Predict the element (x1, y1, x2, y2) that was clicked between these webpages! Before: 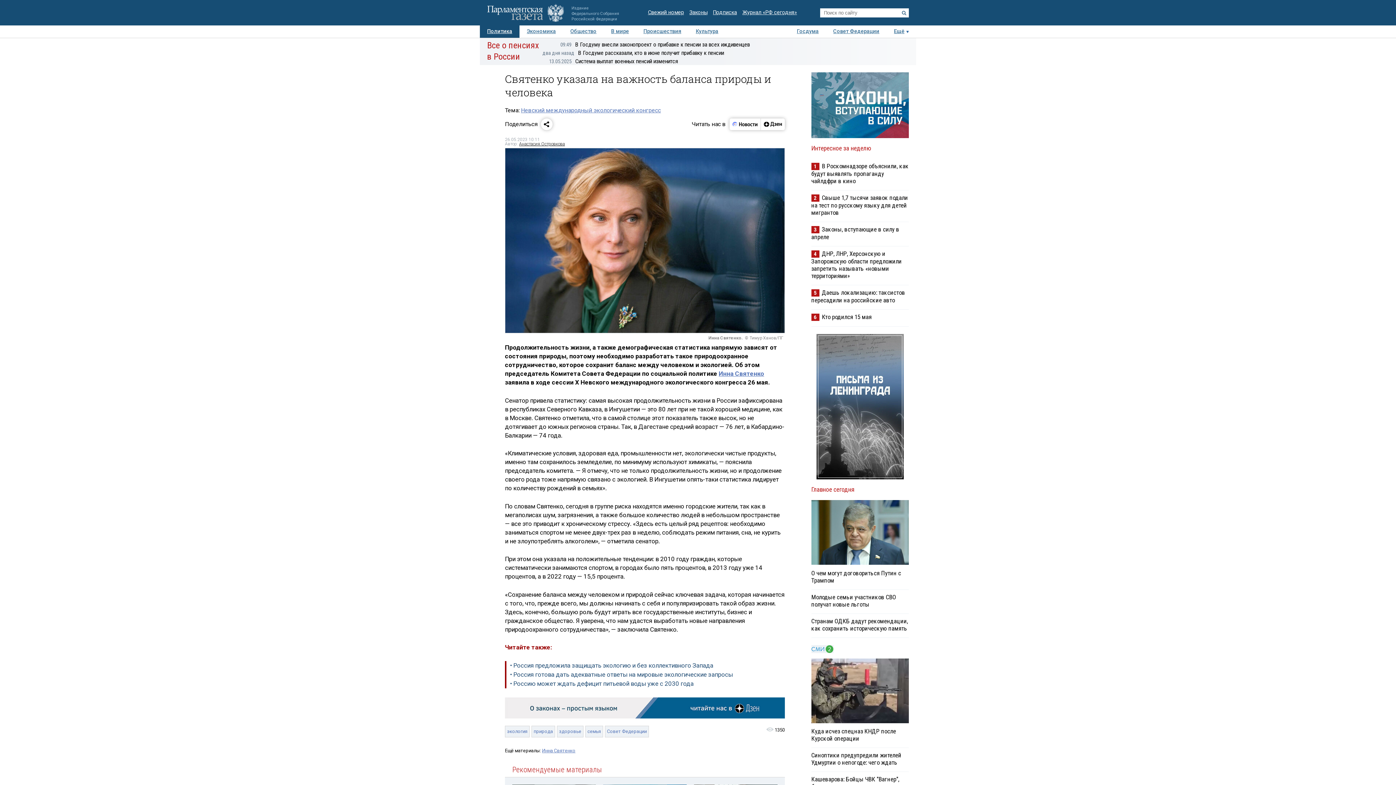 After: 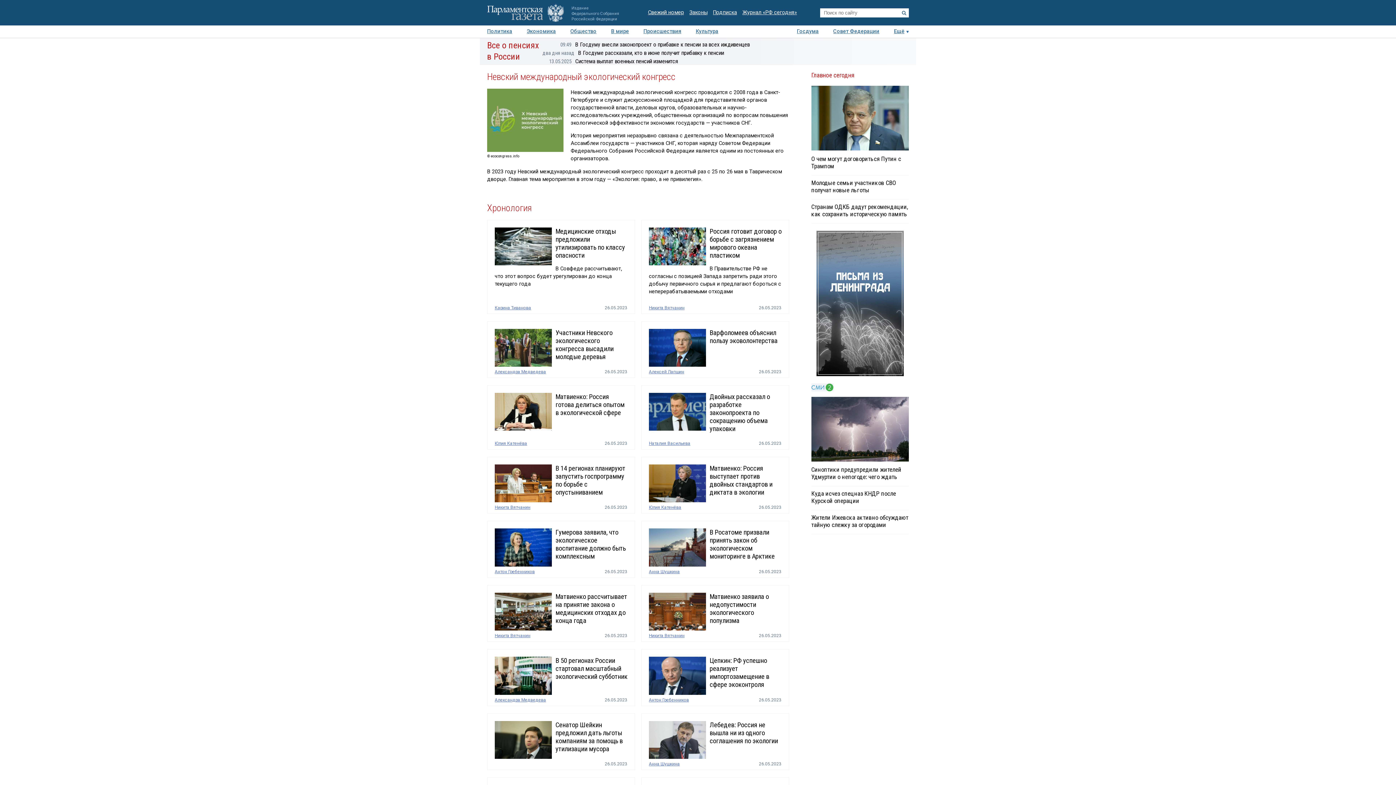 Action: label: Невский международный экологический конгресс bbox: (521, 106, 661, 113)